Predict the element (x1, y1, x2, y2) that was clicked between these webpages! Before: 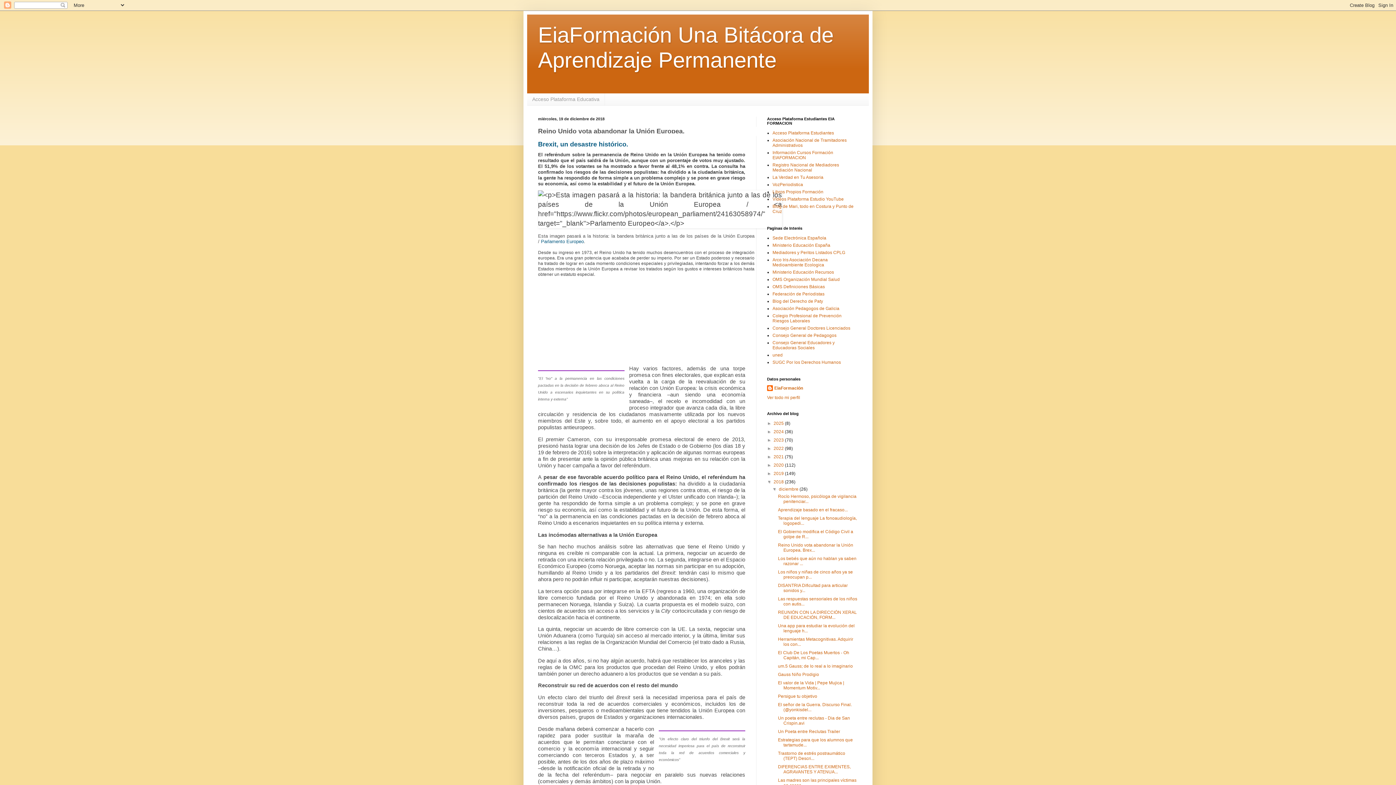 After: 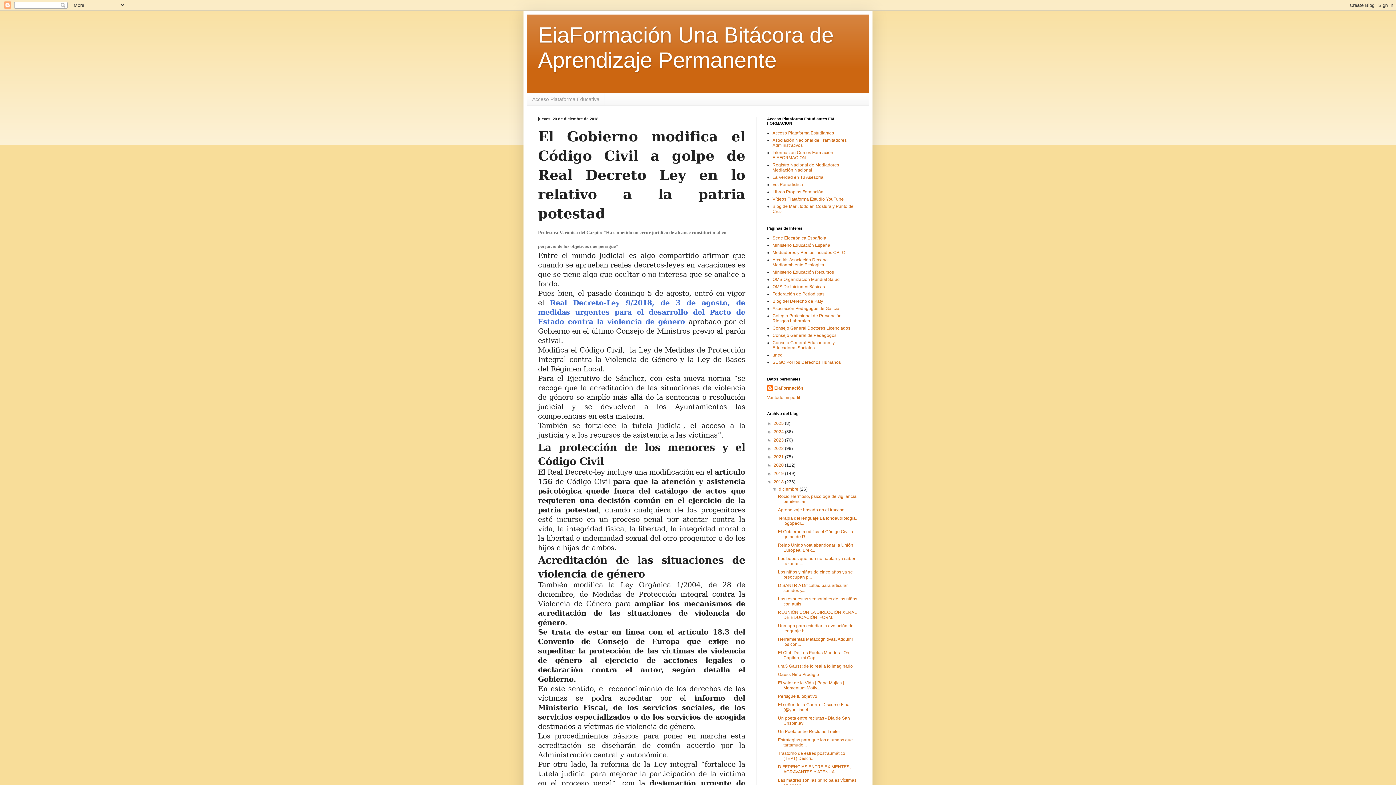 Action: label: El Gobierno modifica el Código Civil a golpe de R... bbox: (778, 529, 853, 539)